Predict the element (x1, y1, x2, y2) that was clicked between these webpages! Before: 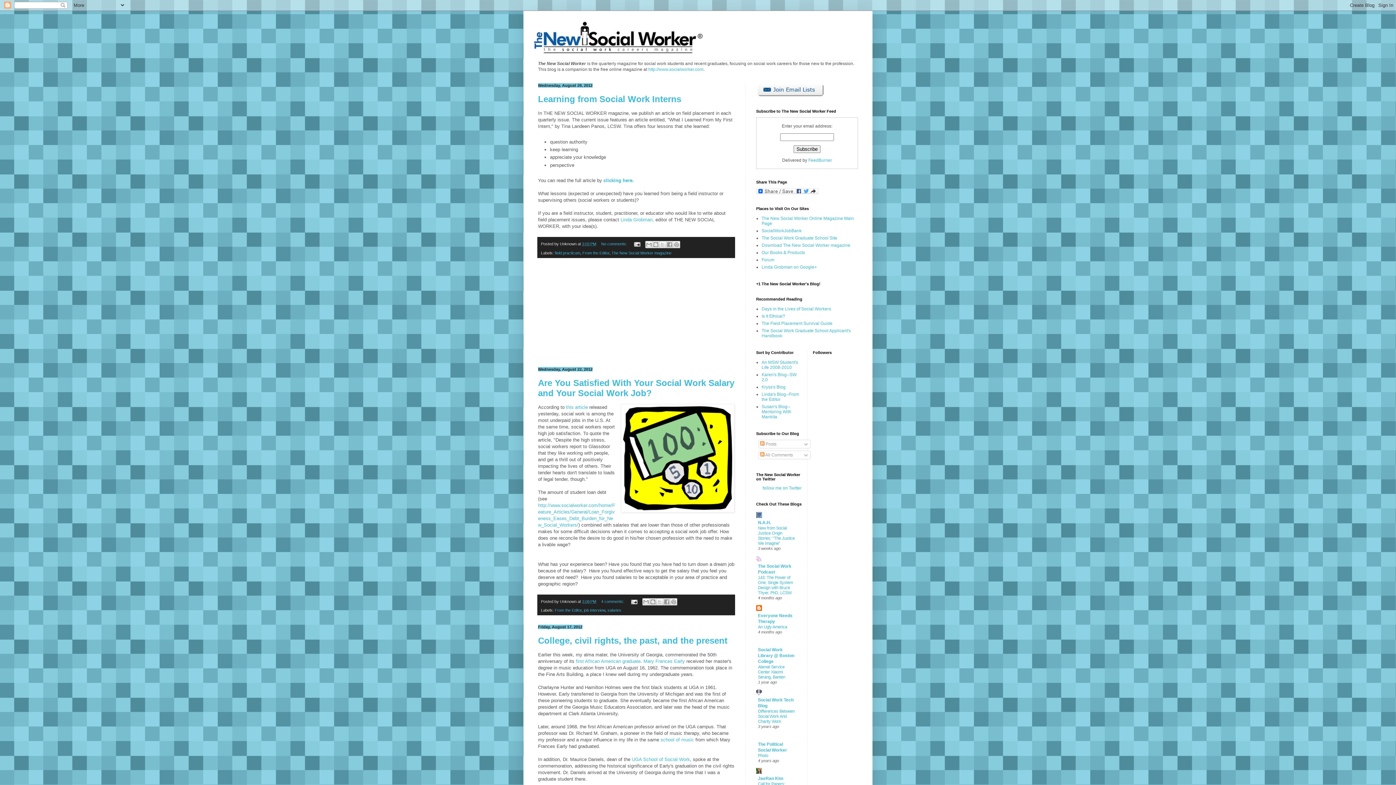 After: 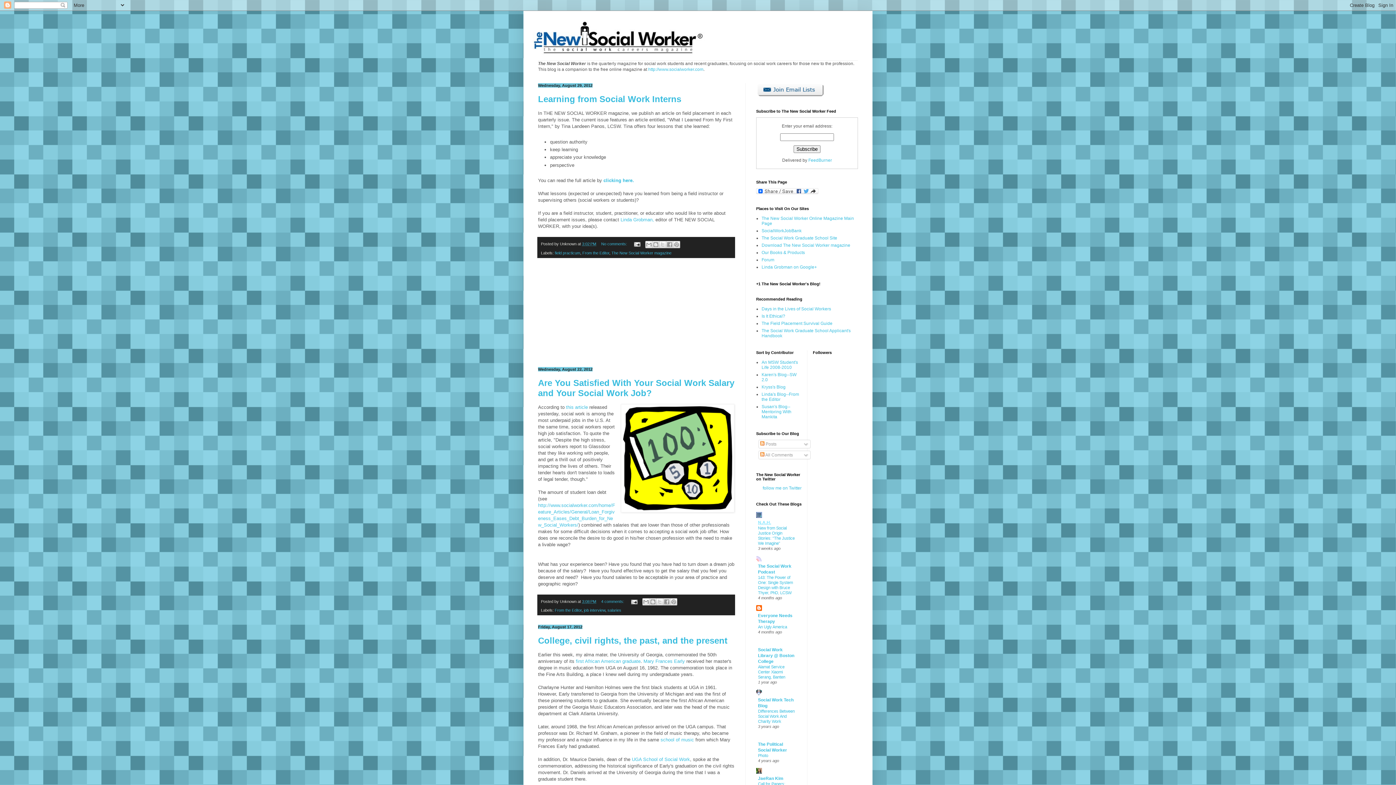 Action: label: N.A.H. bbox: (758, 520, 771, 525)